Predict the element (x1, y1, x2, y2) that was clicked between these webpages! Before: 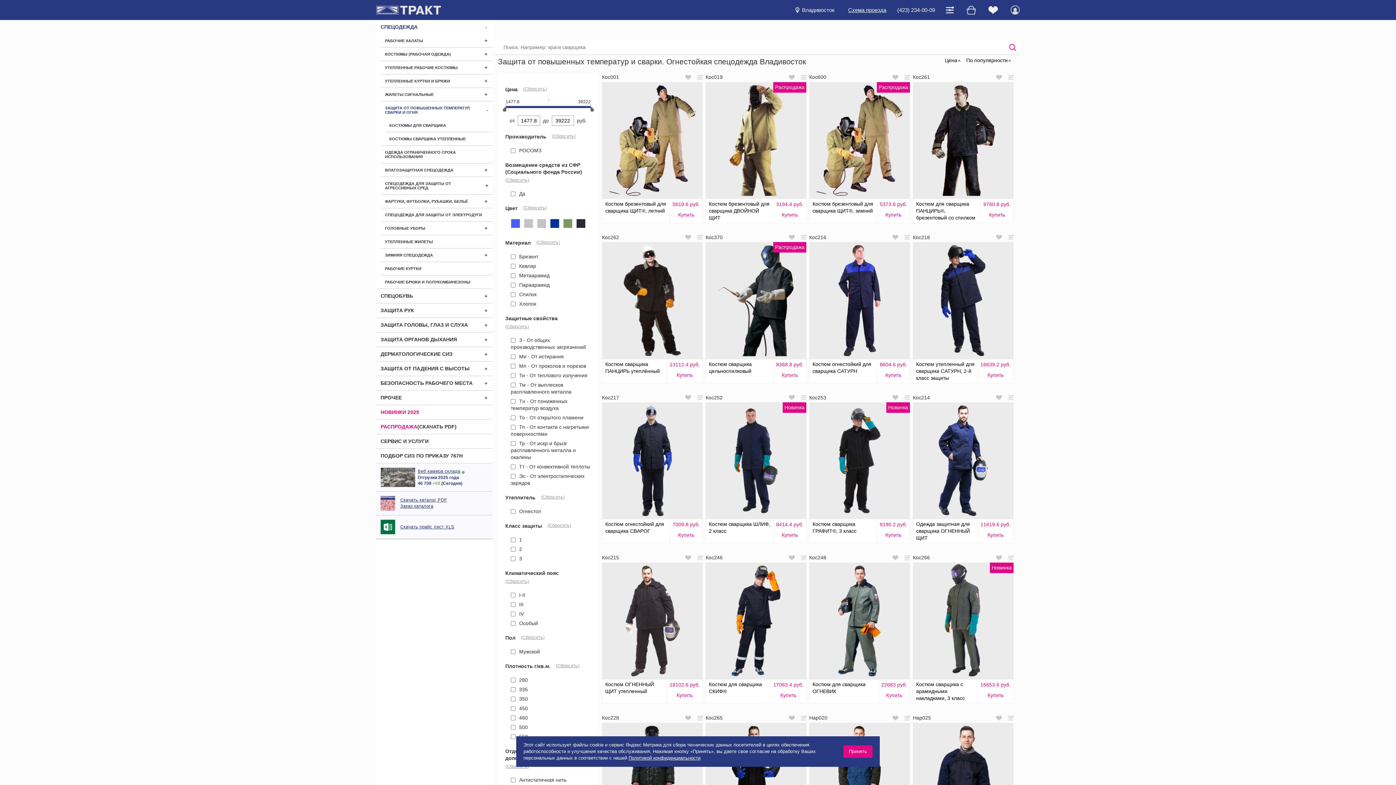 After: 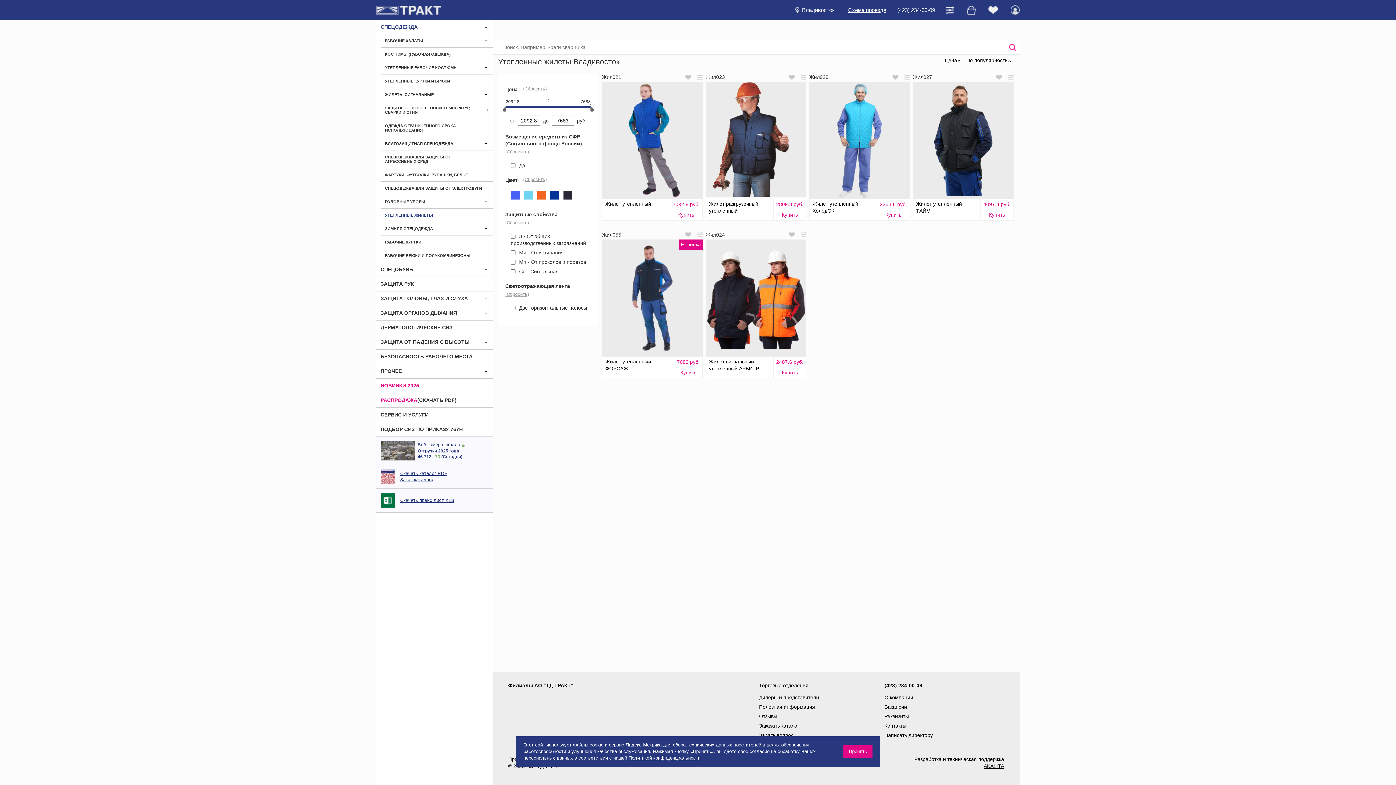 Action: bbox: (385, 235, 433, 248) label: УТЕПЛЕННЫЕ ЖИЛЕТЫ